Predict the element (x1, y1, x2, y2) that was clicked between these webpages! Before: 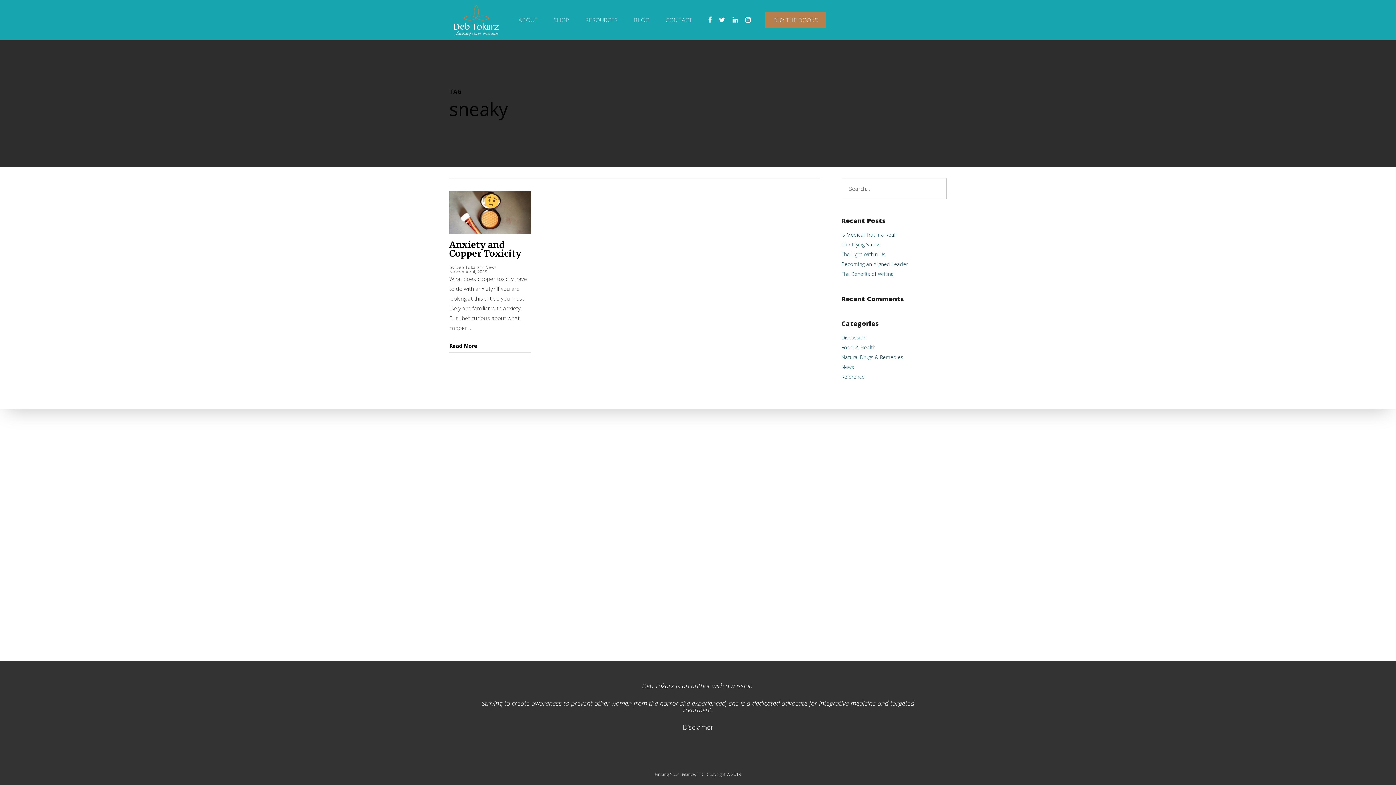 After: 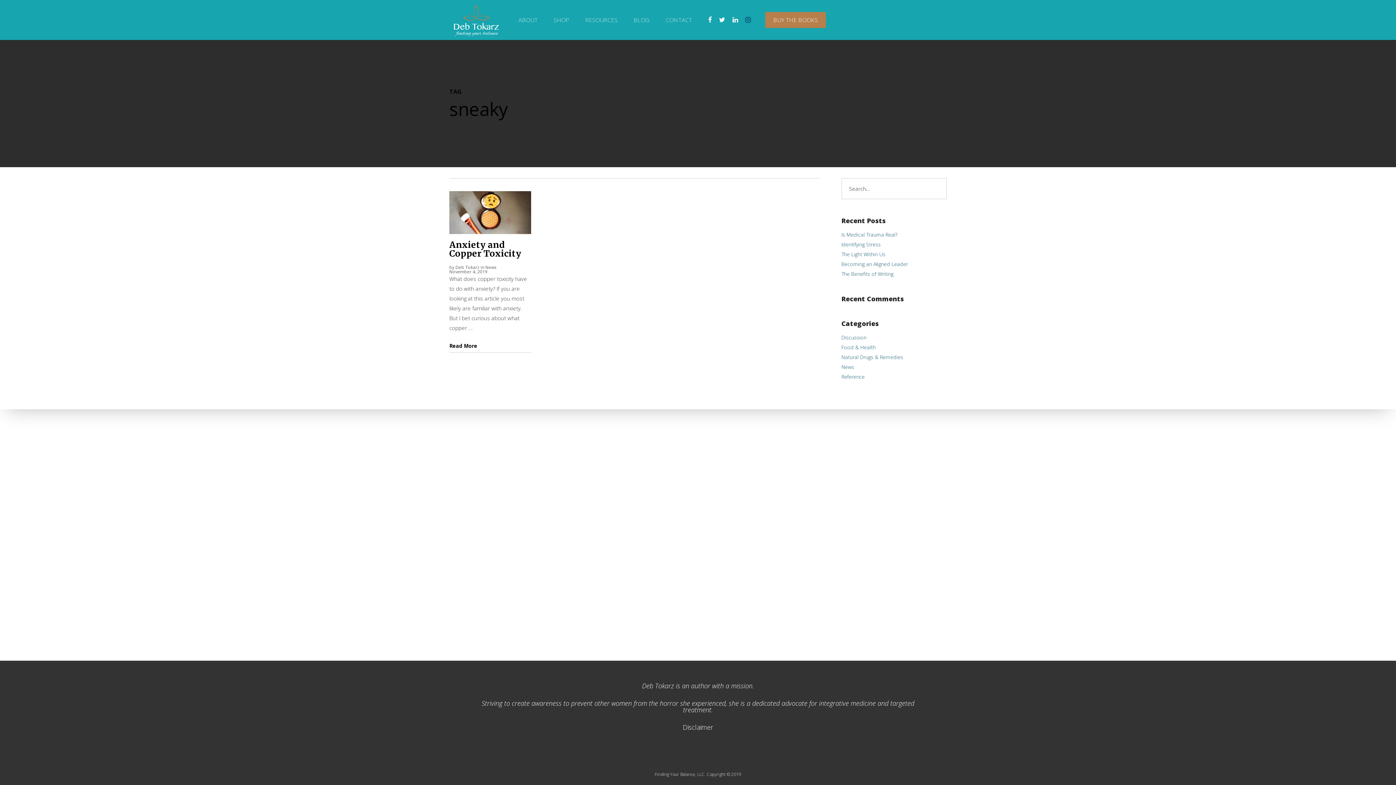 Action: bbox: (745, 15, 750, 24)